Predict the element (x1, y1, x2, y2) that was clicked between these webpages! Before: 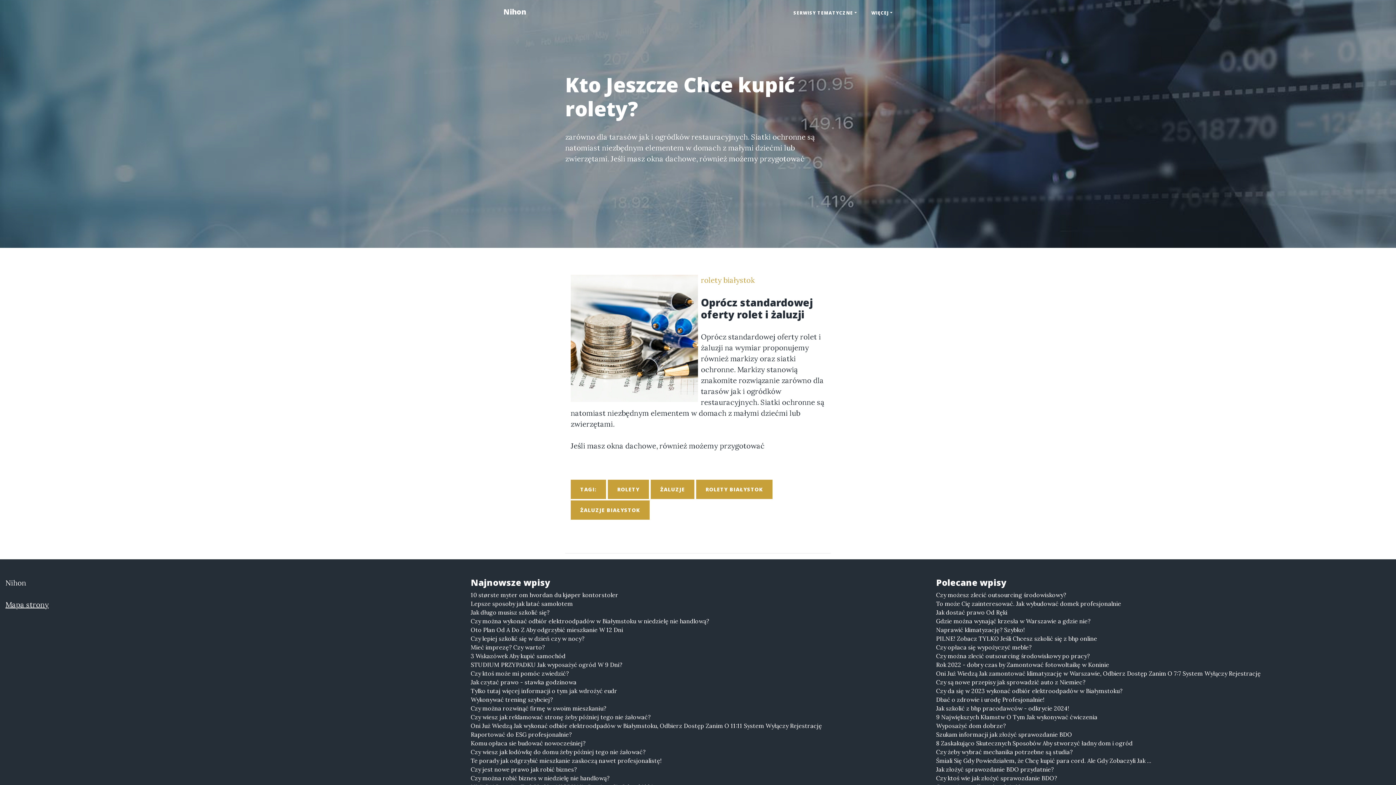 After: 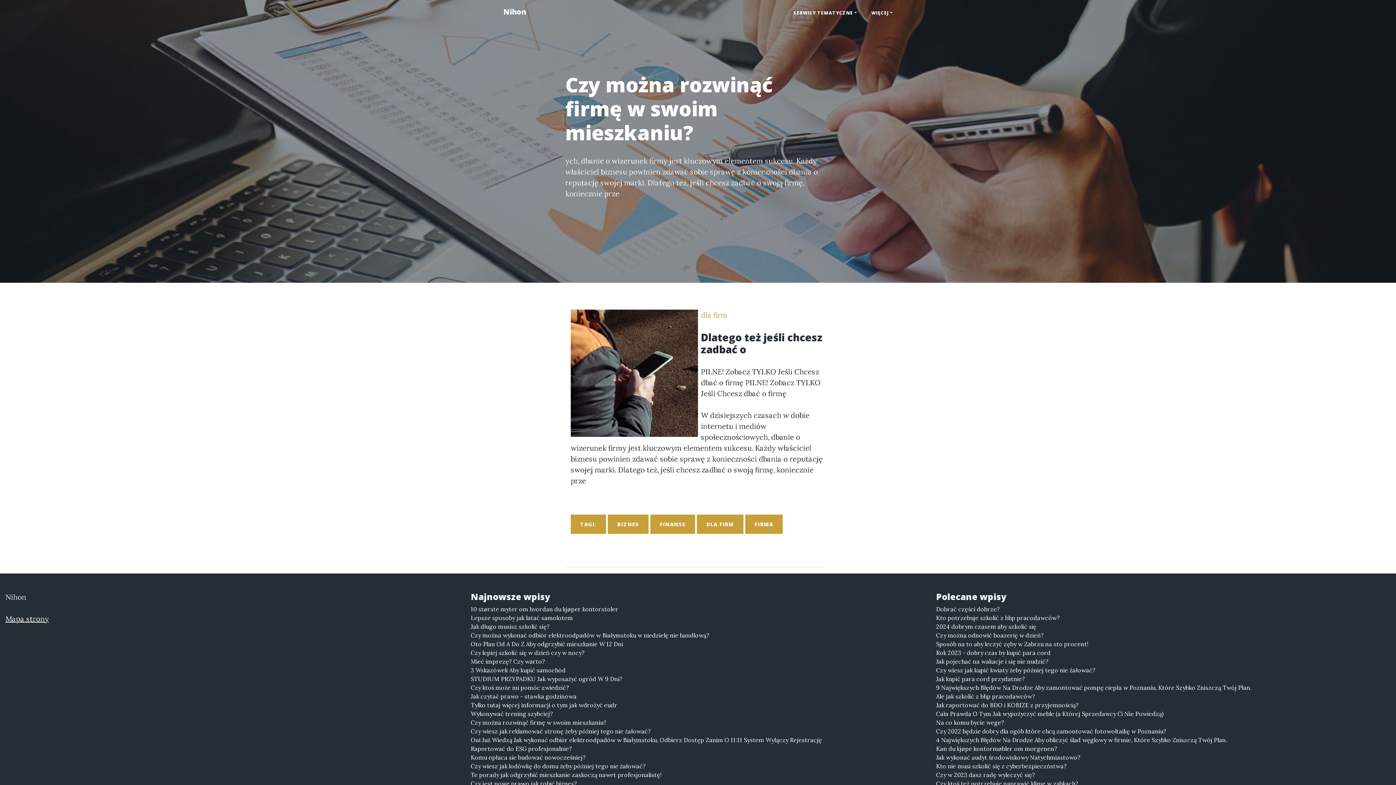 Action: bbox: (470, 704, 925, 713) label: Czy można rozwinąć firmę w swoim mieszkaniu?